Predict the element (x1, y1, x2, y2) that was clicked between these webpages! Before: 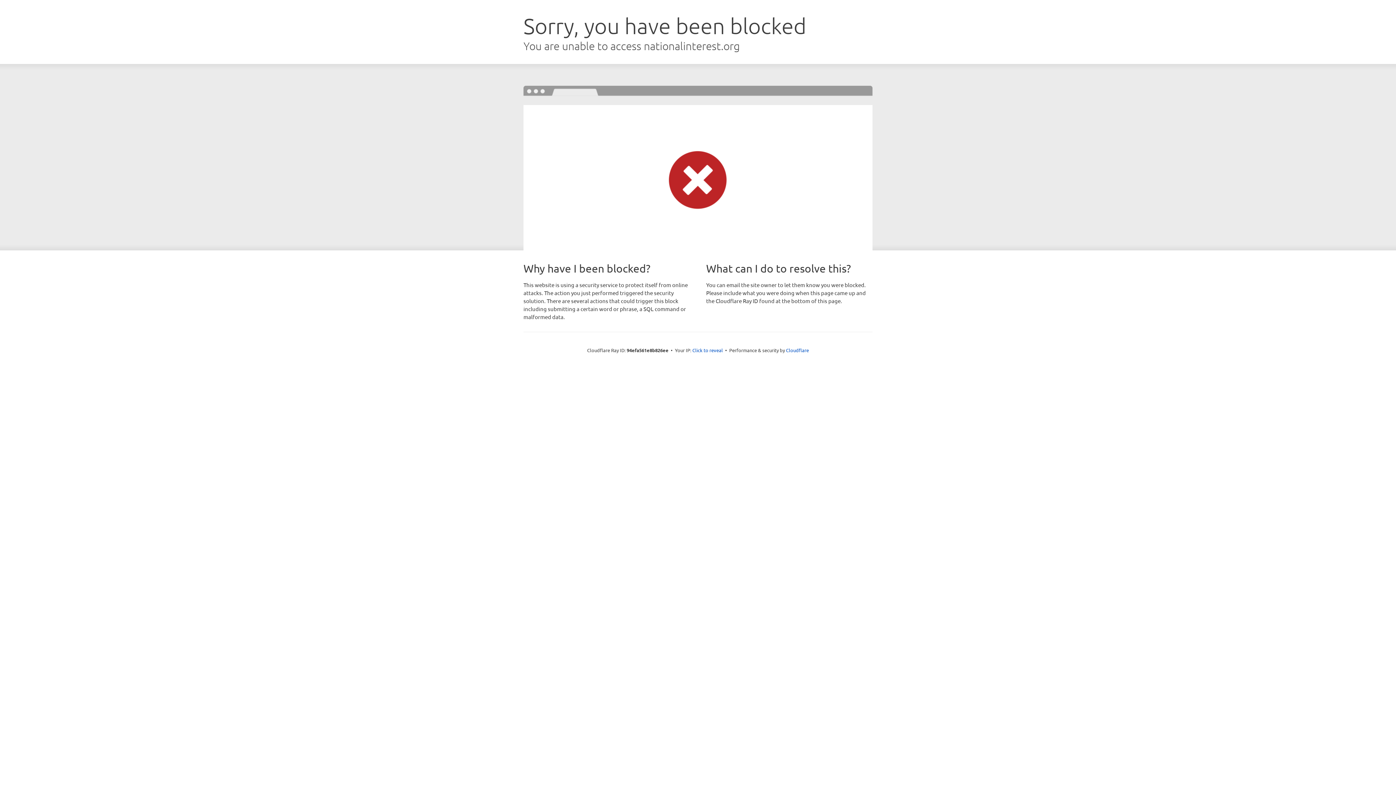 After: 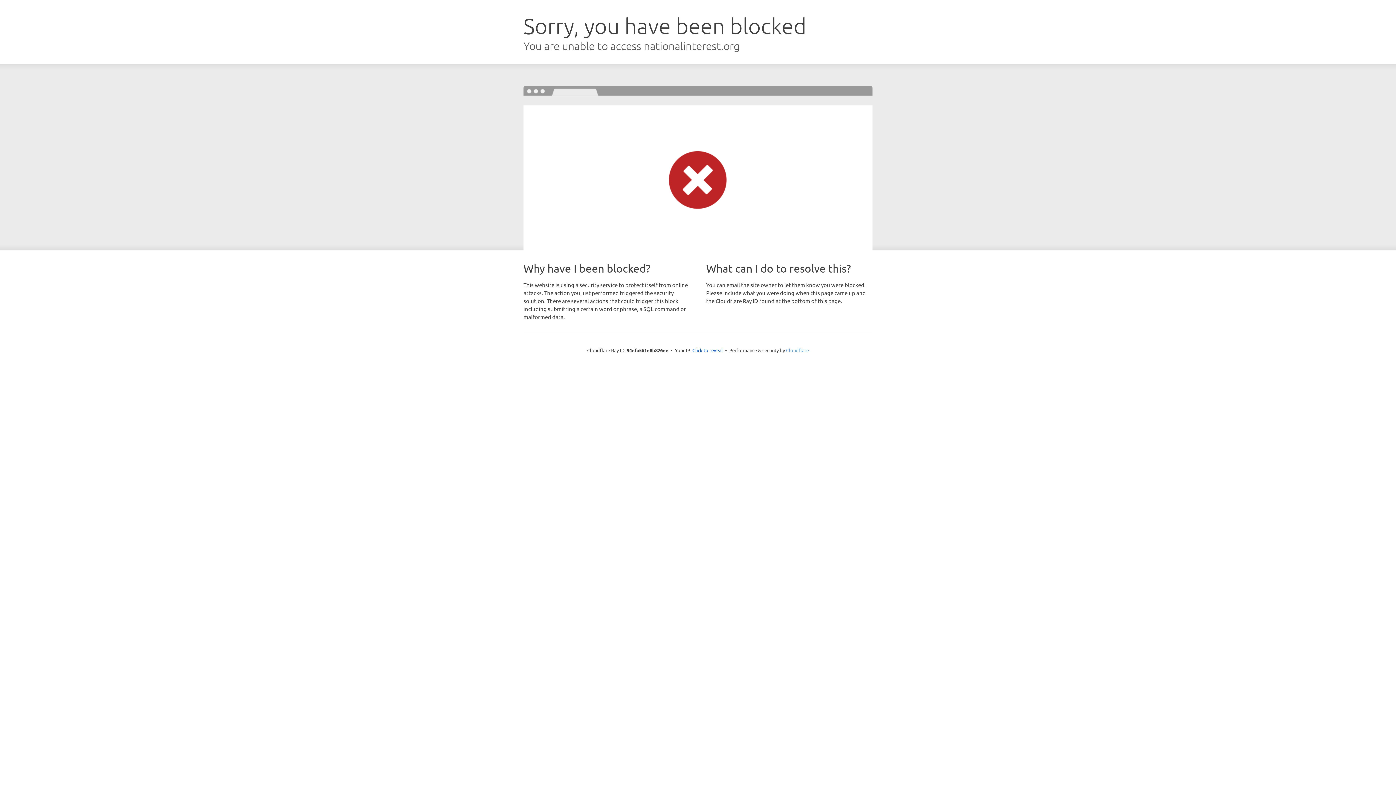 Action: bbox: (786, 347, 809, 353) label: Cloudflare